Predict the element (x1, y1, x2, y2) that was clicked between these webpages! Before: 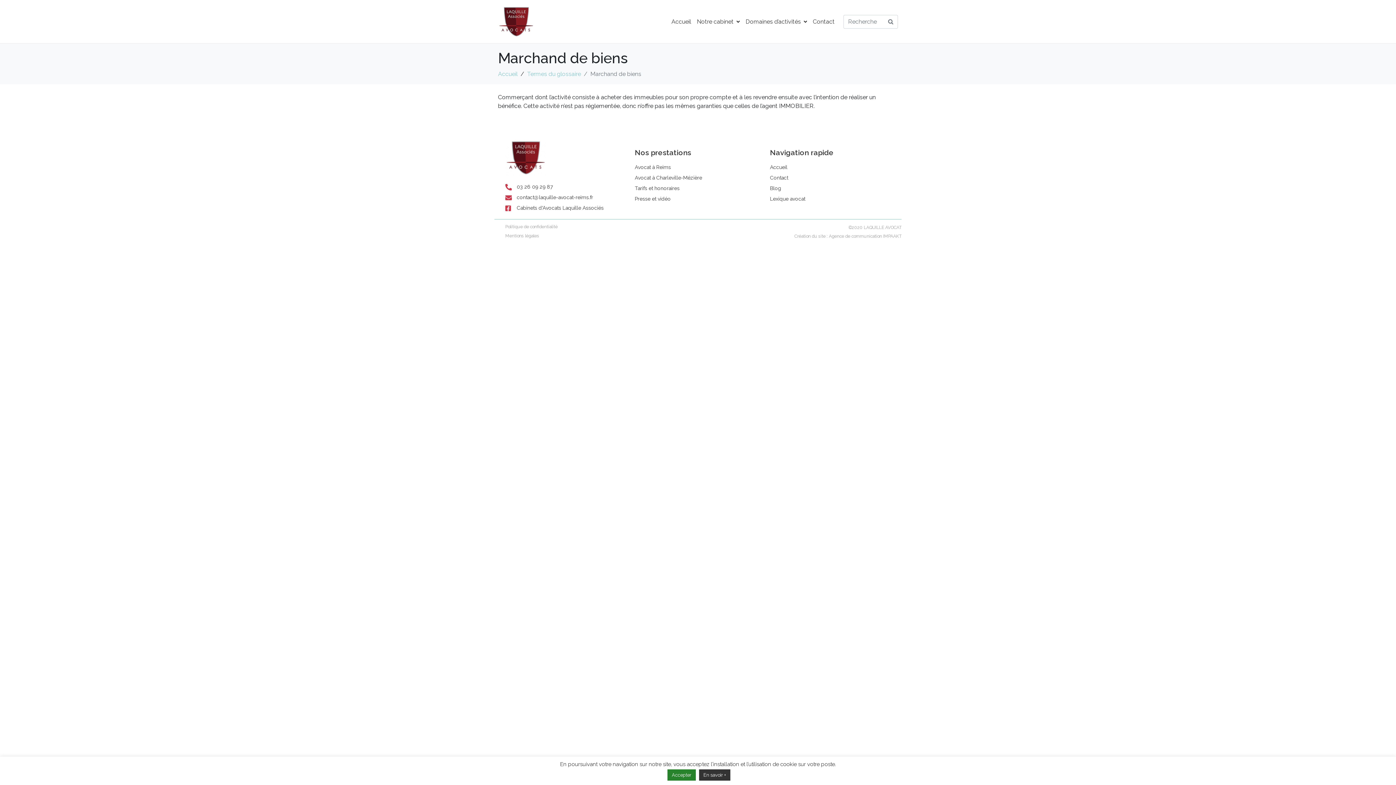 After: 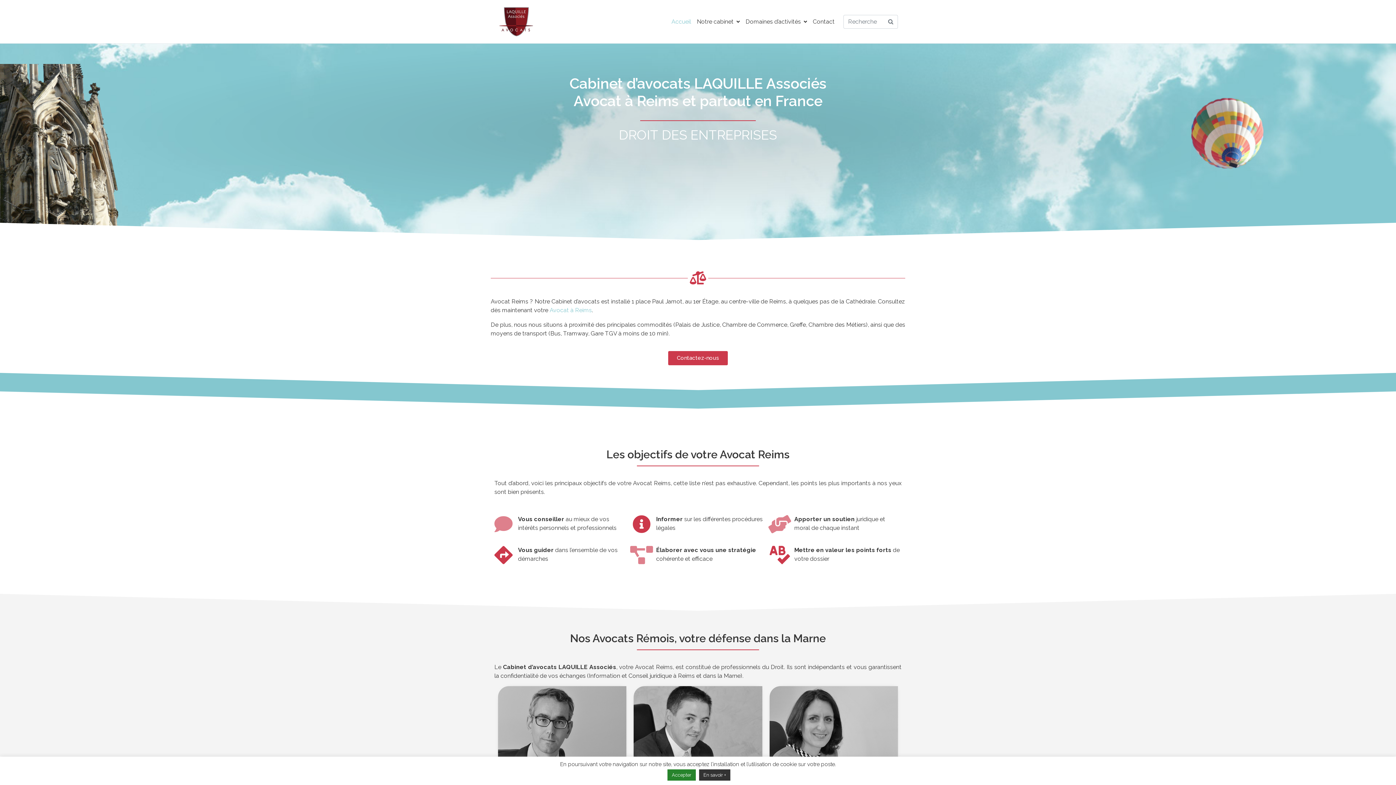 Action: bbox: (668, 14, 694, 28) label: Accueil